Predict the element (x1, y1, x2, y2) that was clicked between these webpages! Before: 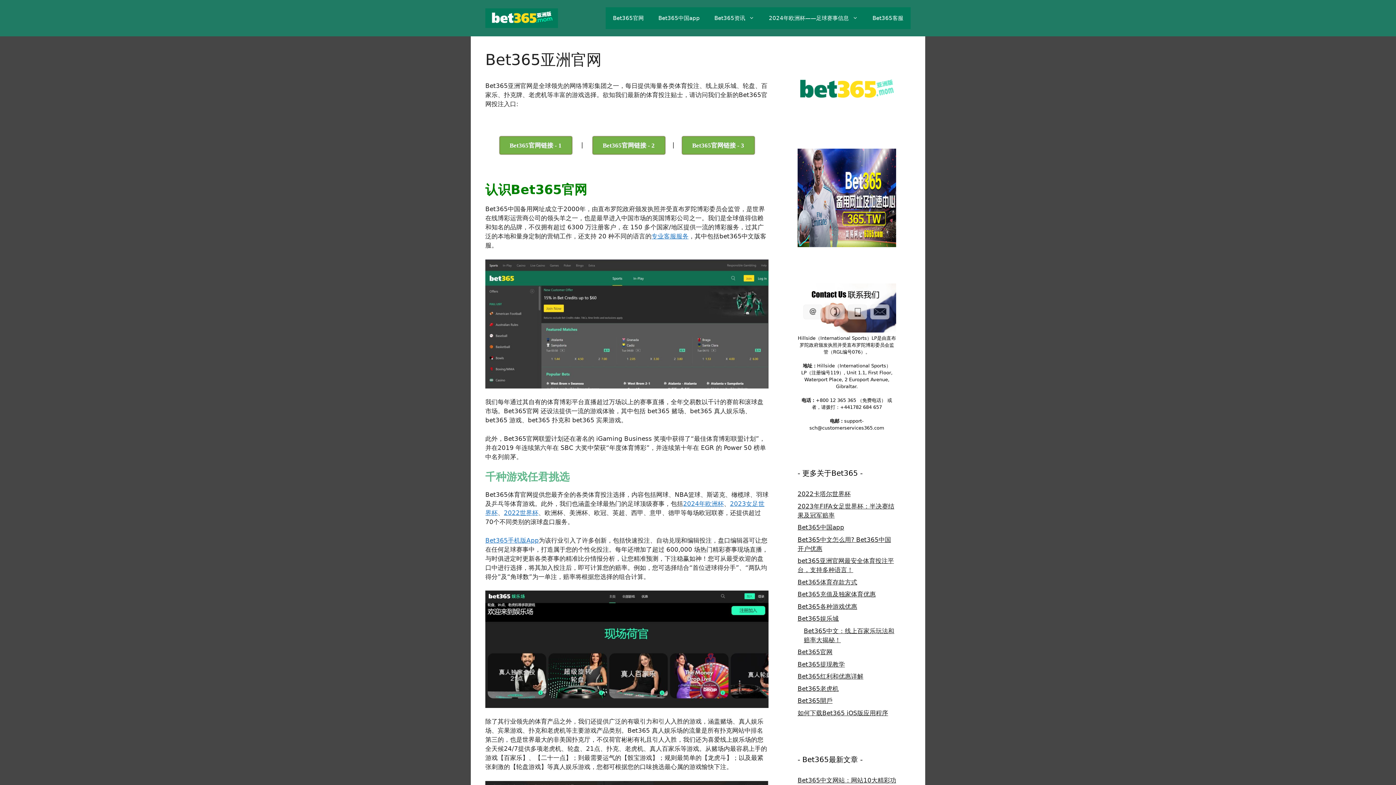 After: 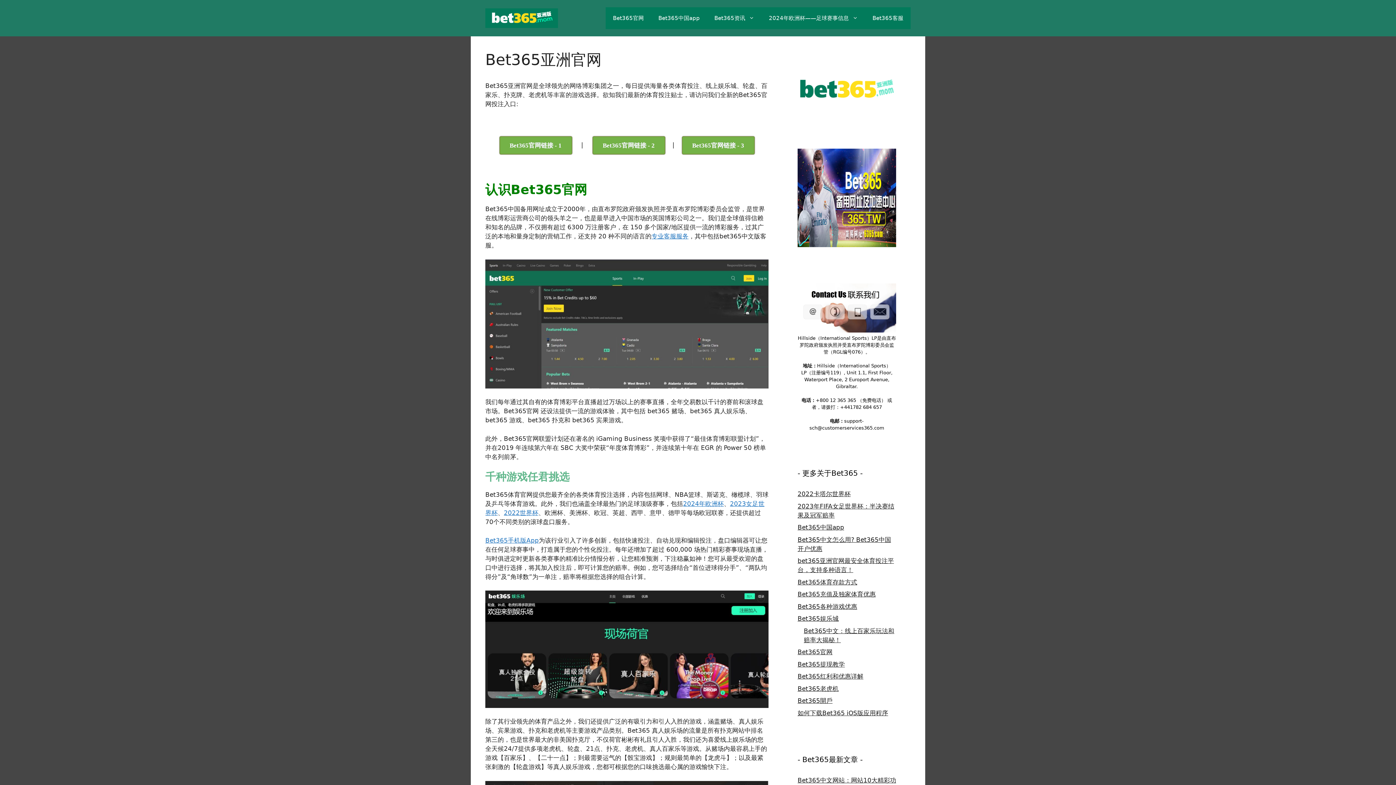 Action: bbox: (797, 238, 896, 246)